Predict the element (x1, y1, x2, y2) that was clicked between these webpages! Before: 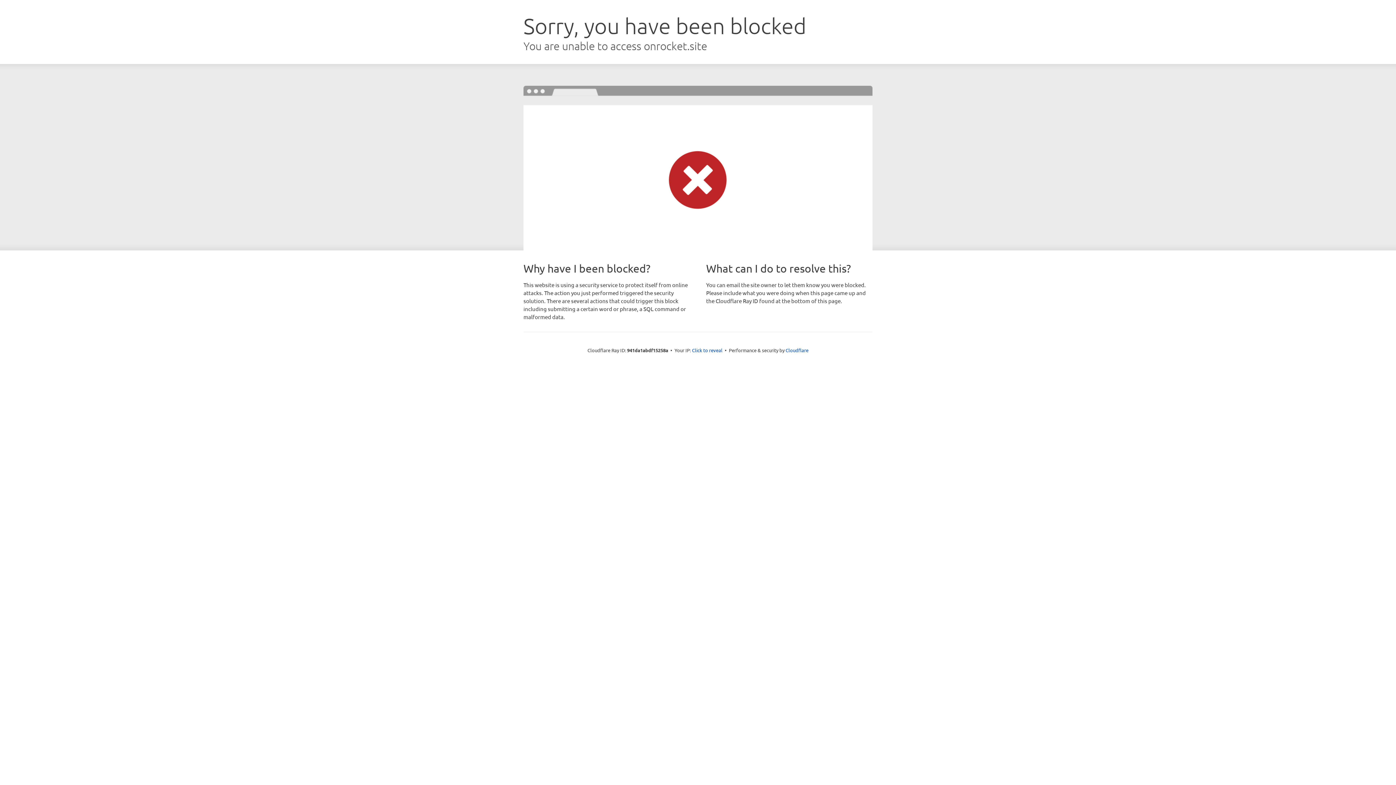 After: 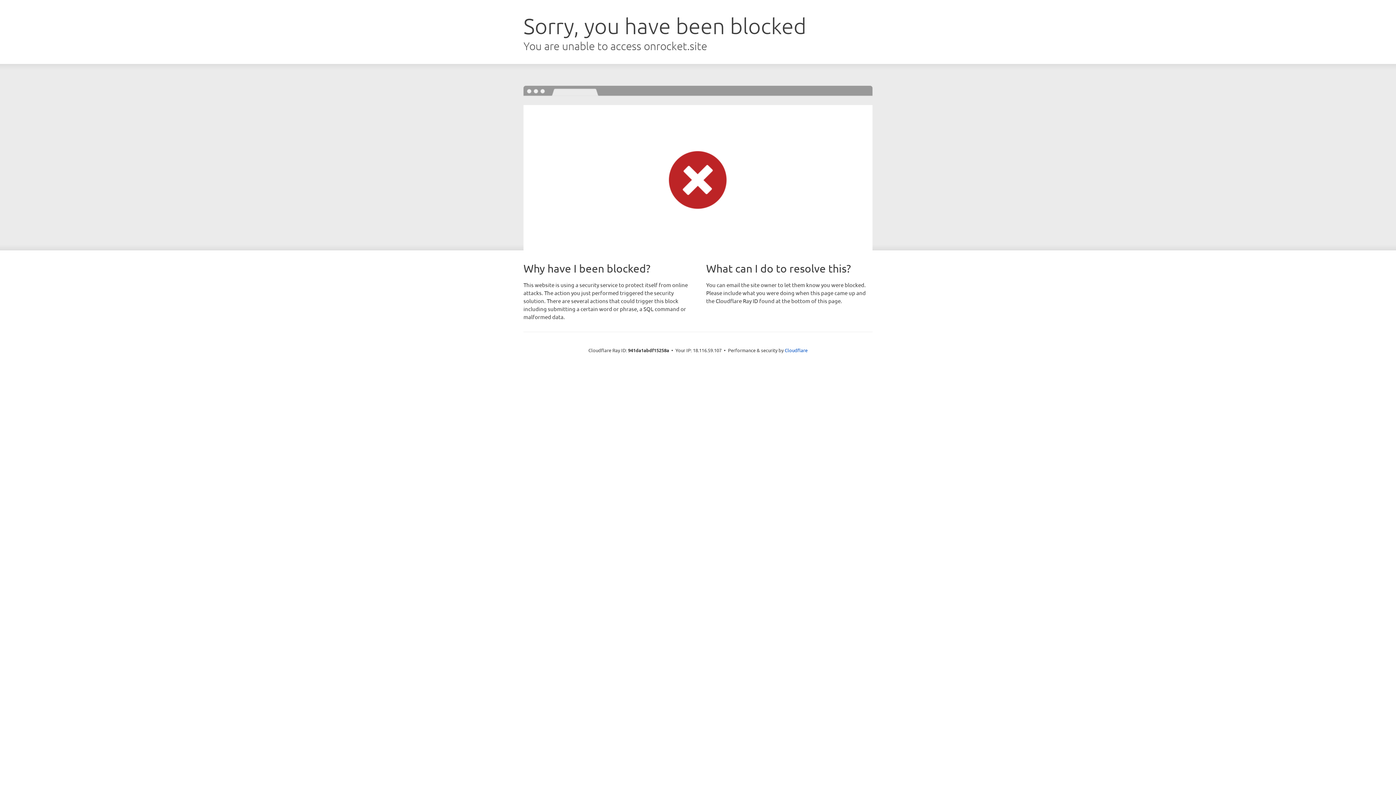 Action: label: Click to reveal bbox: (692, 346, 722, 353)